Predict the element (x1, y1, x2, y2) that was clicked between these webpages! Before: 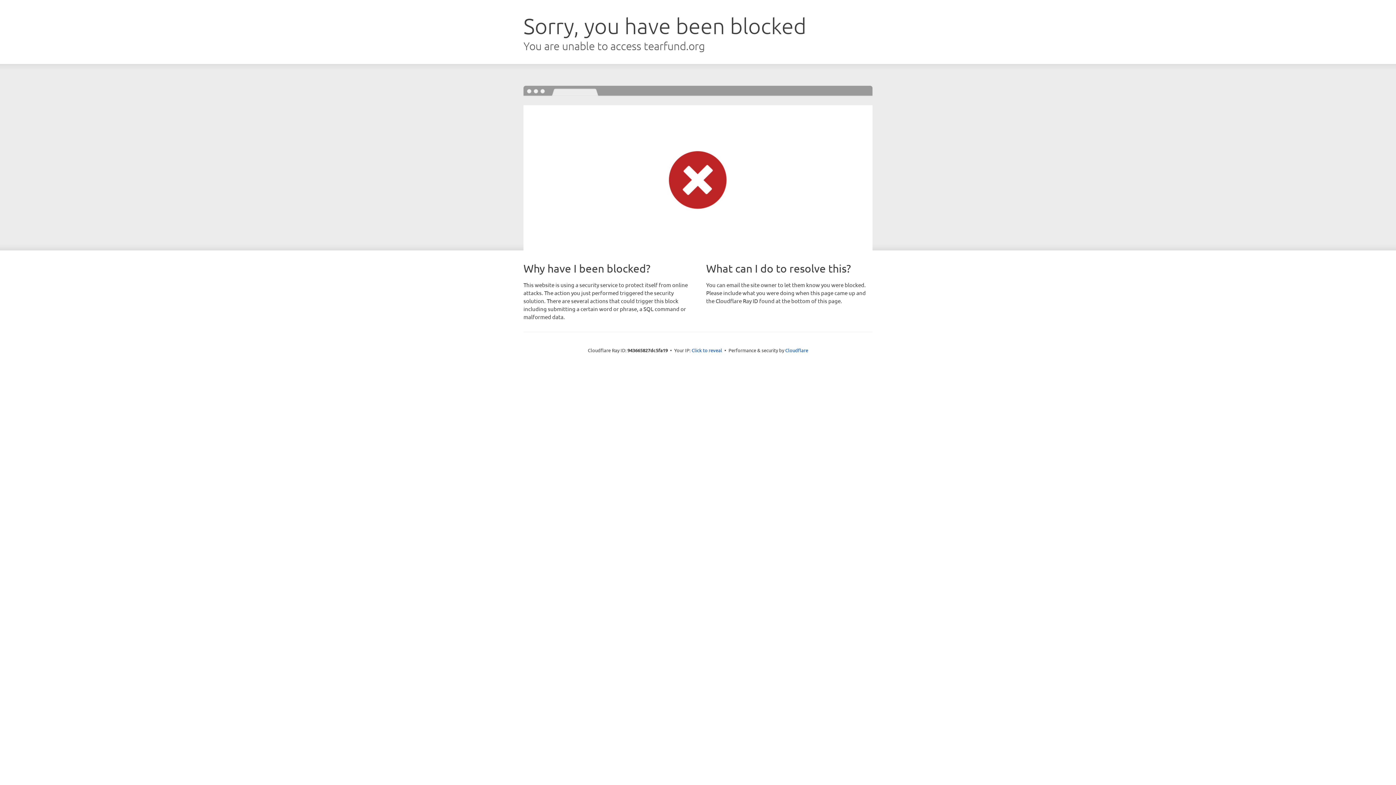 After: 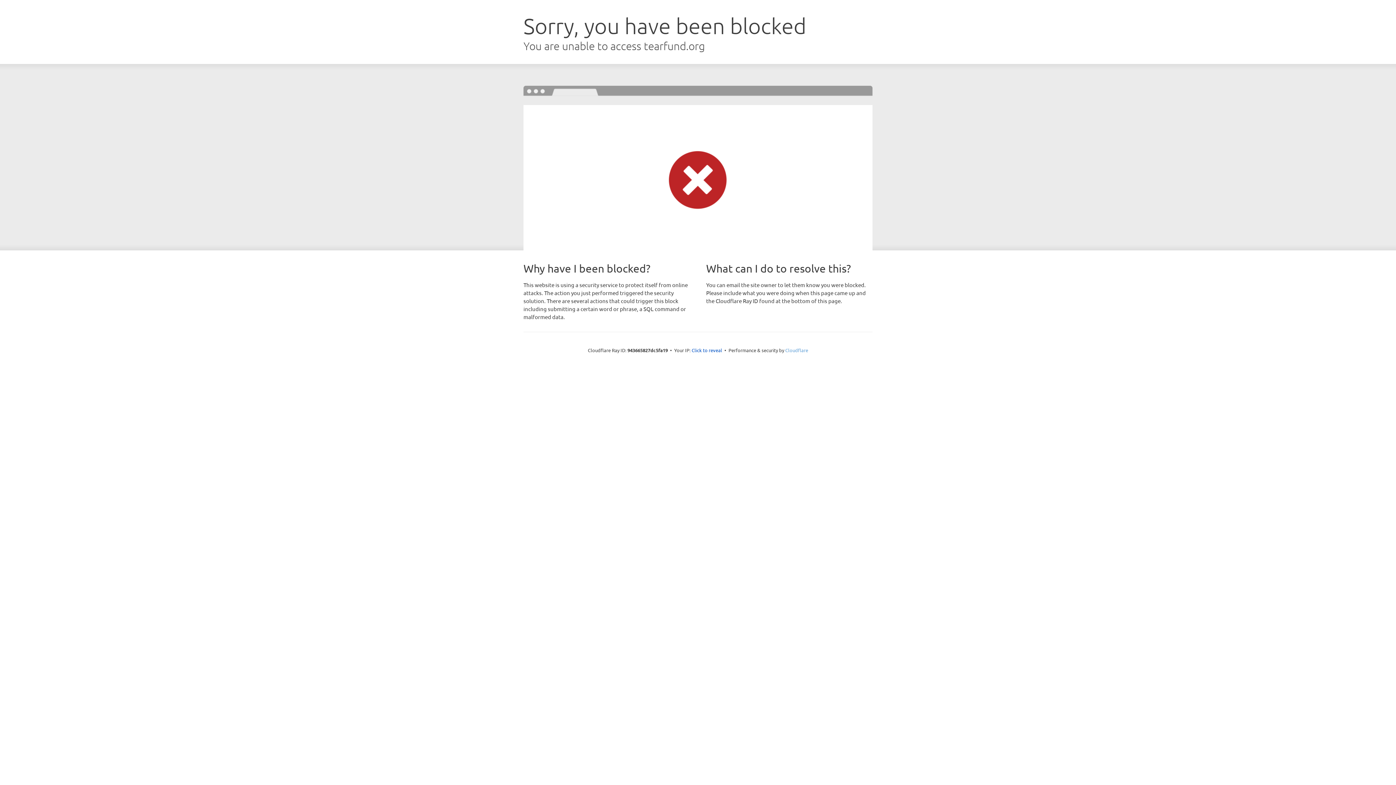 Action: label: Cloudflare bbox: (785, 347, 808, 353)